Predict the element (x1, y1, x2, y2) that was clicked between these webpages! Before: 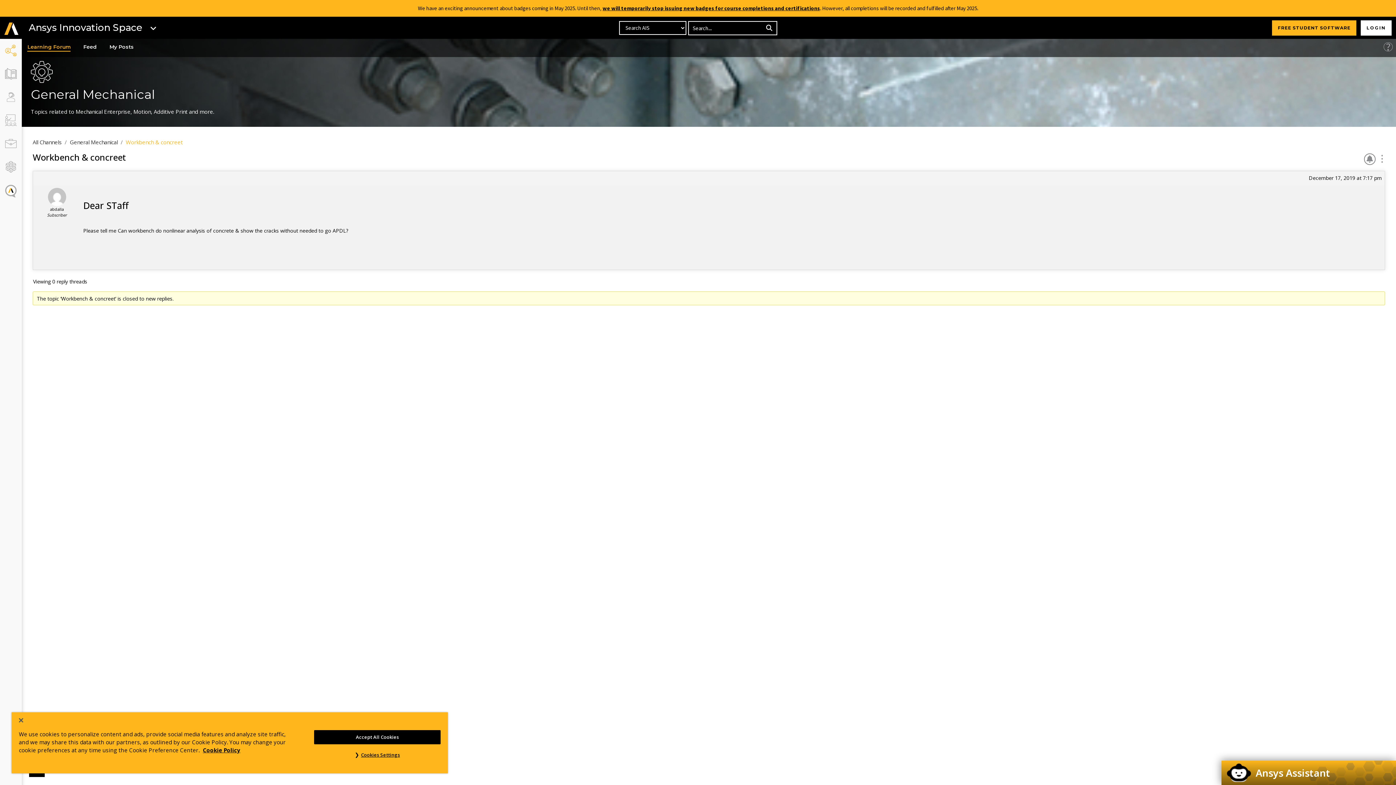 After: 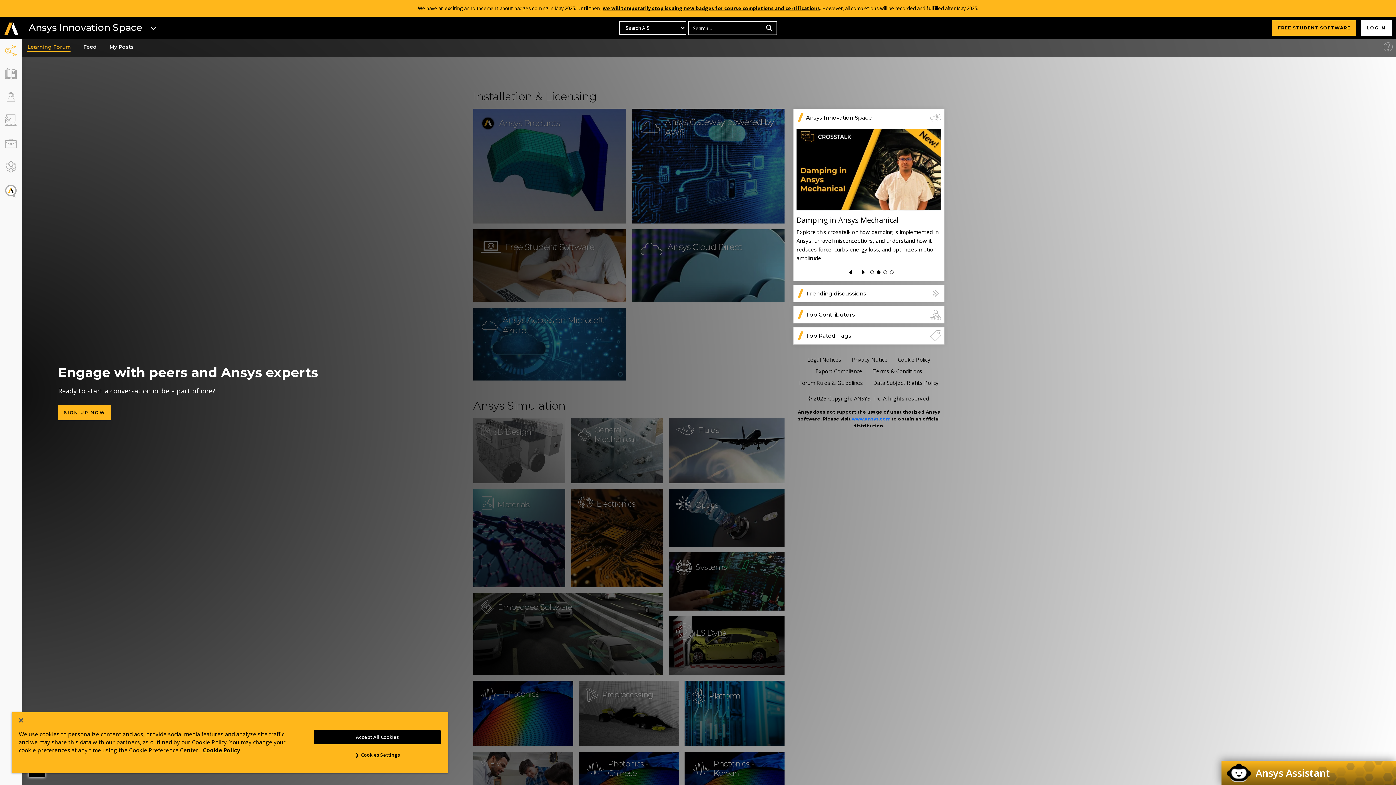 Action: label: All Channels bbox: (32, 138, 61, 145)